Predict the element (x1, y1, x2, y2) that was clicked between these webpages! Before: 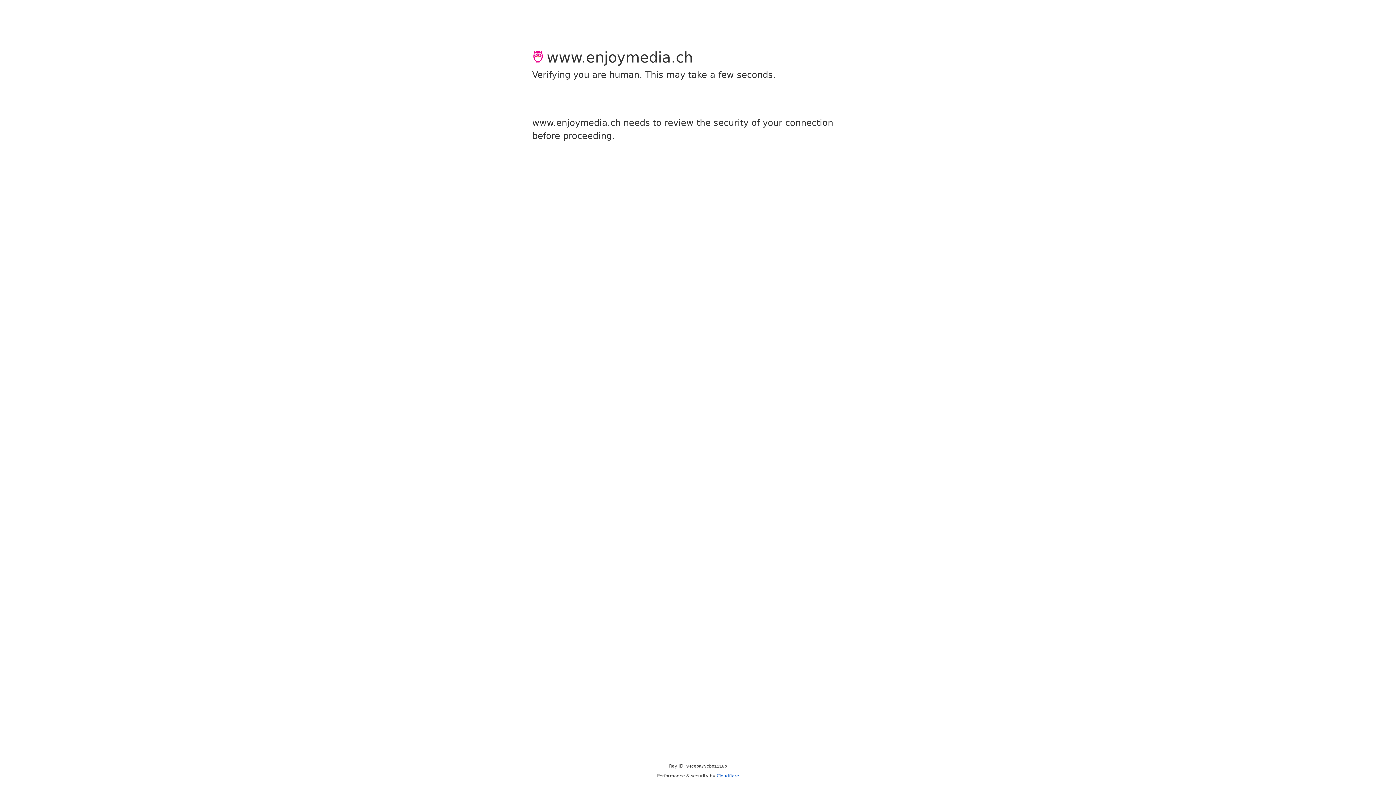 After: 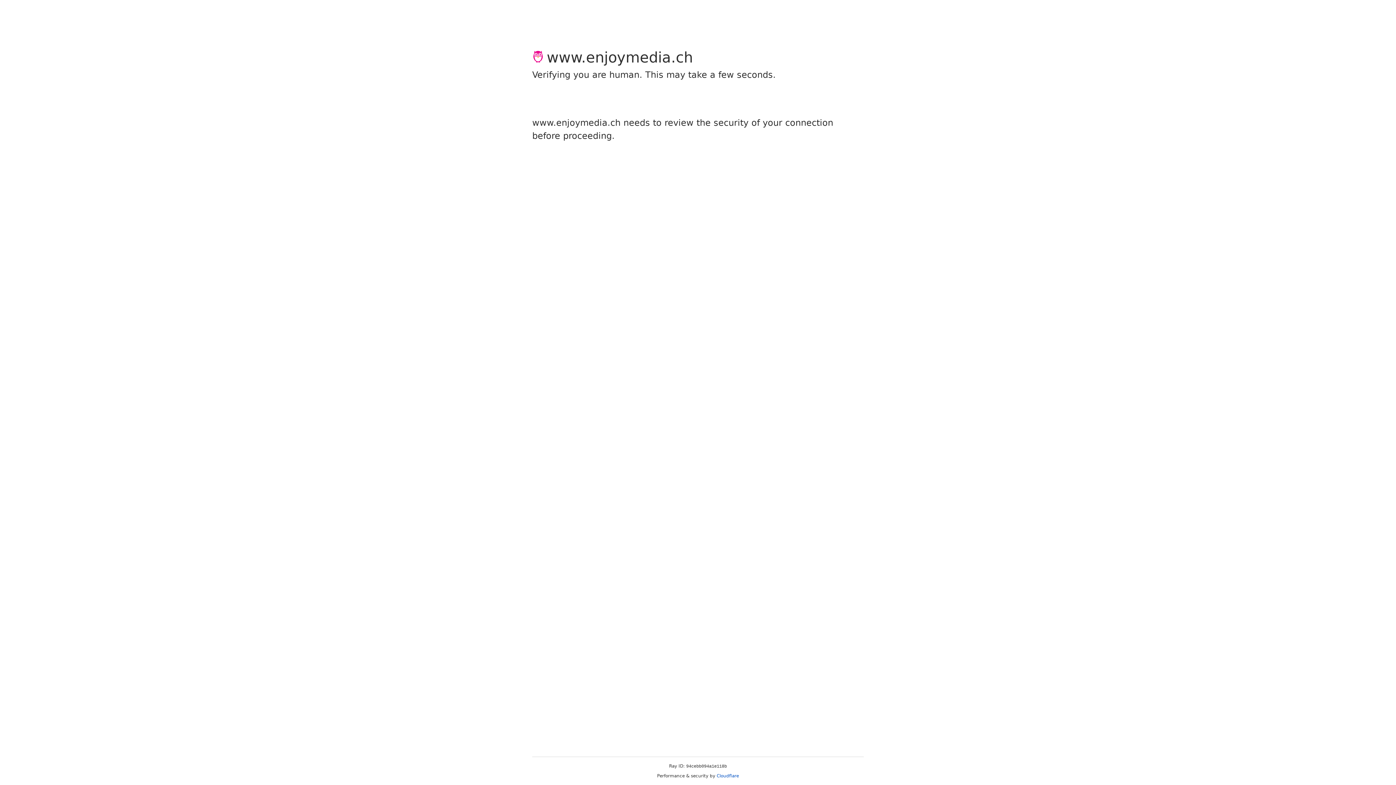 Action: label: Cloudflare bbox: (716, 773, 739, 778)